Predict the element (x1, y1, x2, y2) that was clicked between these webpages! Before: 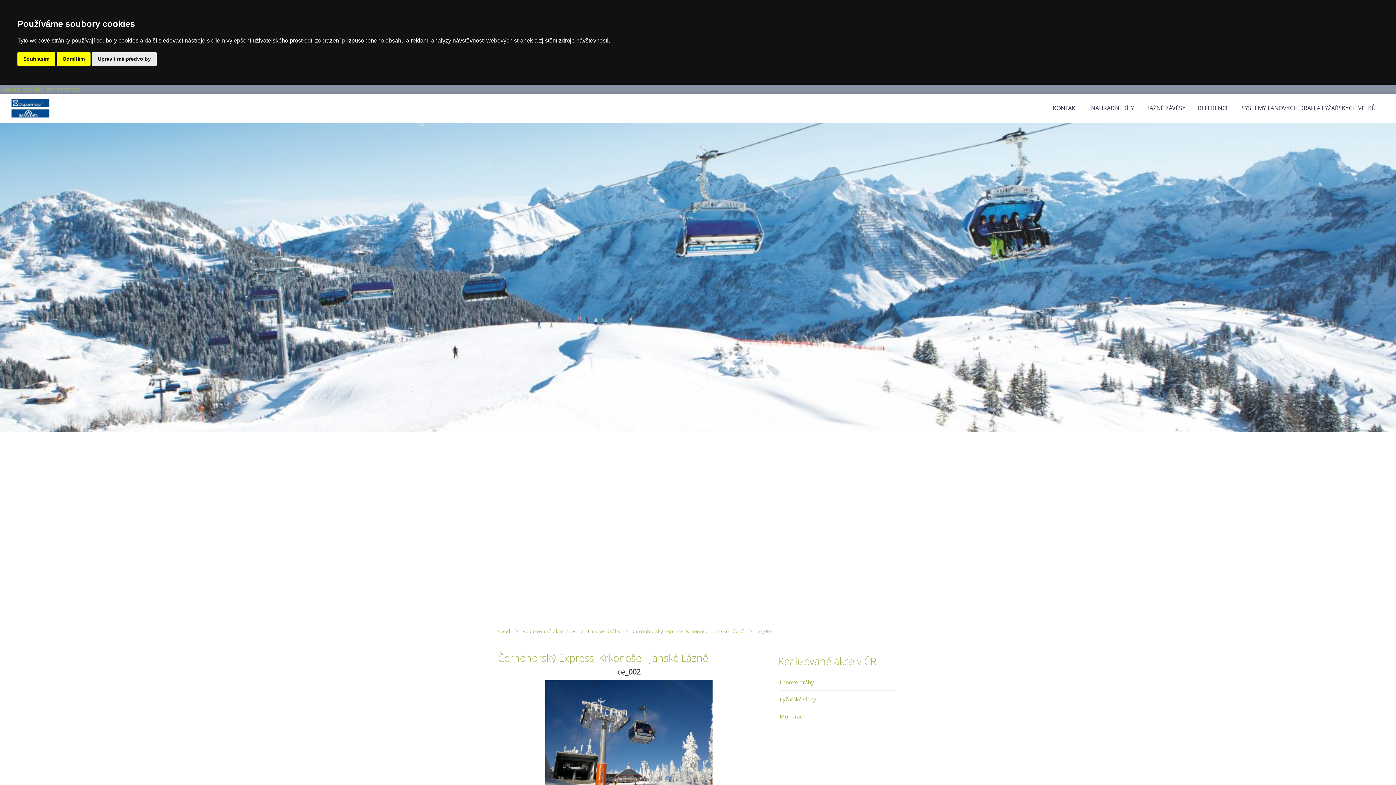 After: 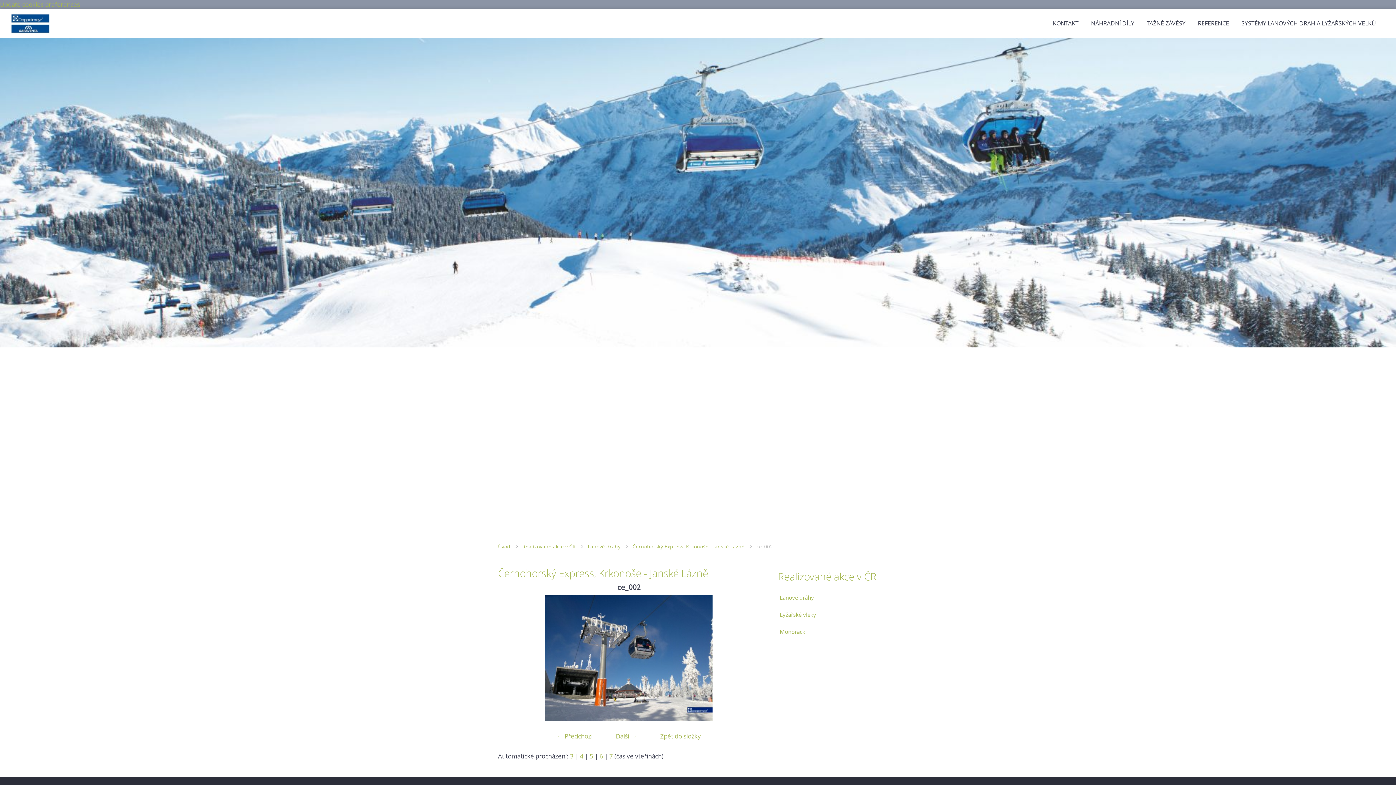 Action: label: Souhlasím bbox: (17, 52, 55, 65)